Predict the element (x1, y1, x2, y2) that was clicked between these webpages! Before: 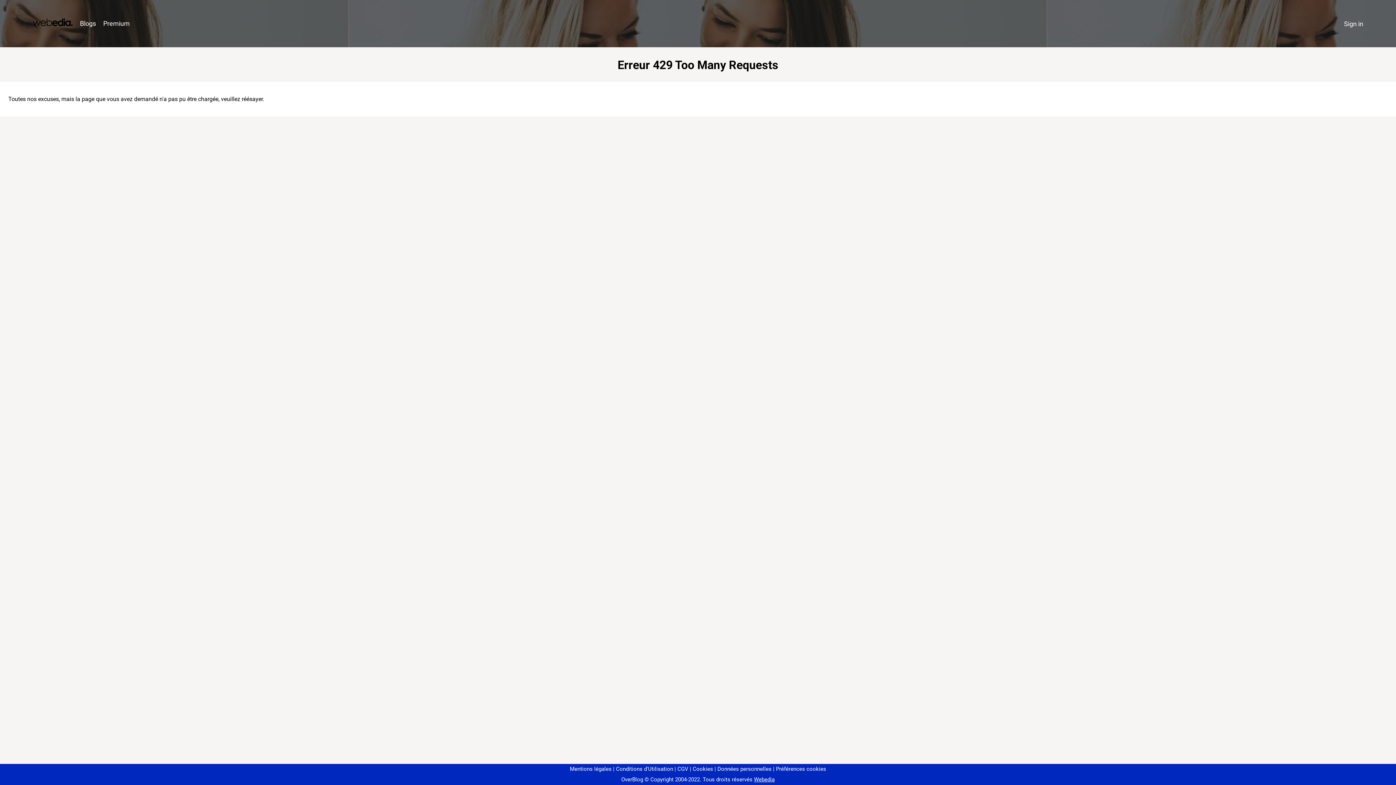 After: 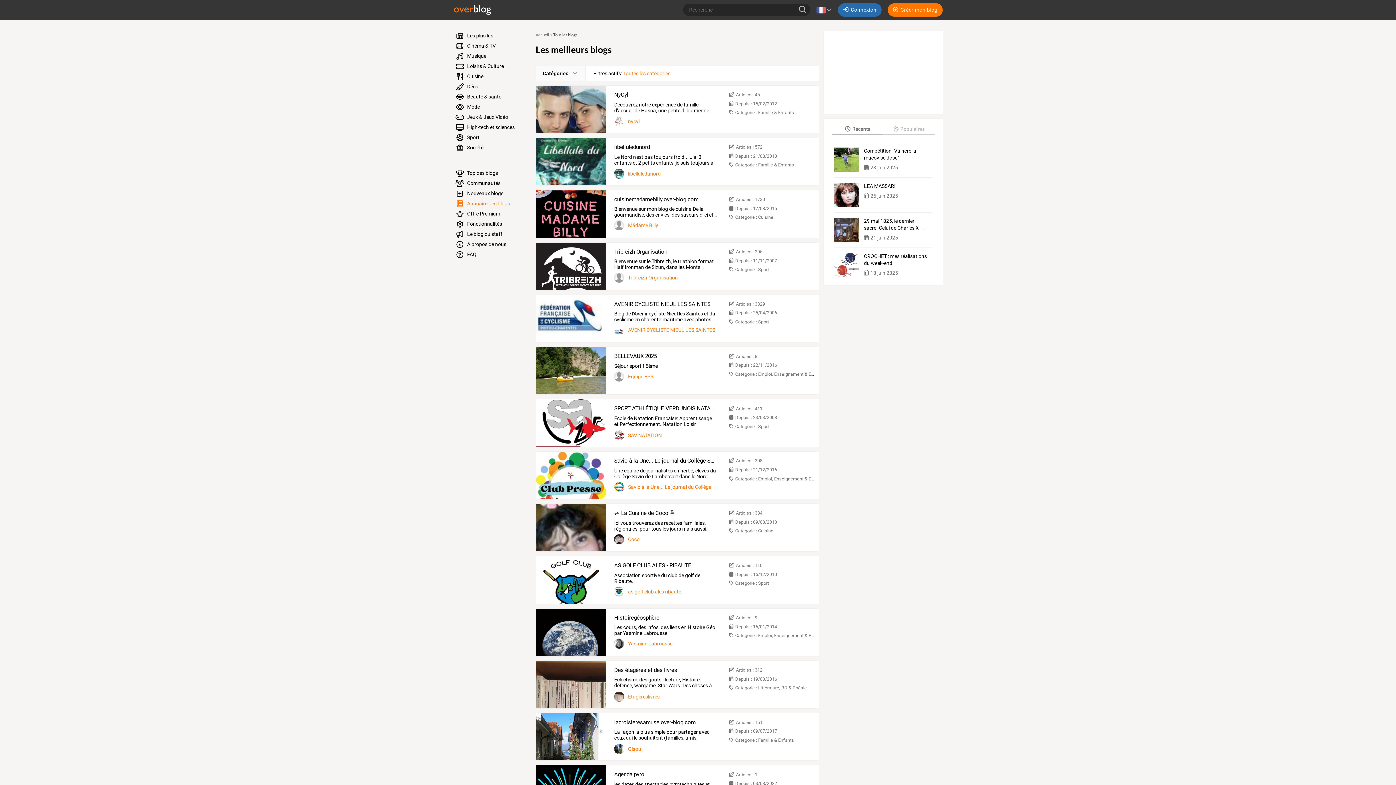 Action: bbox: (76, 16, 99, 31) label: Blogs